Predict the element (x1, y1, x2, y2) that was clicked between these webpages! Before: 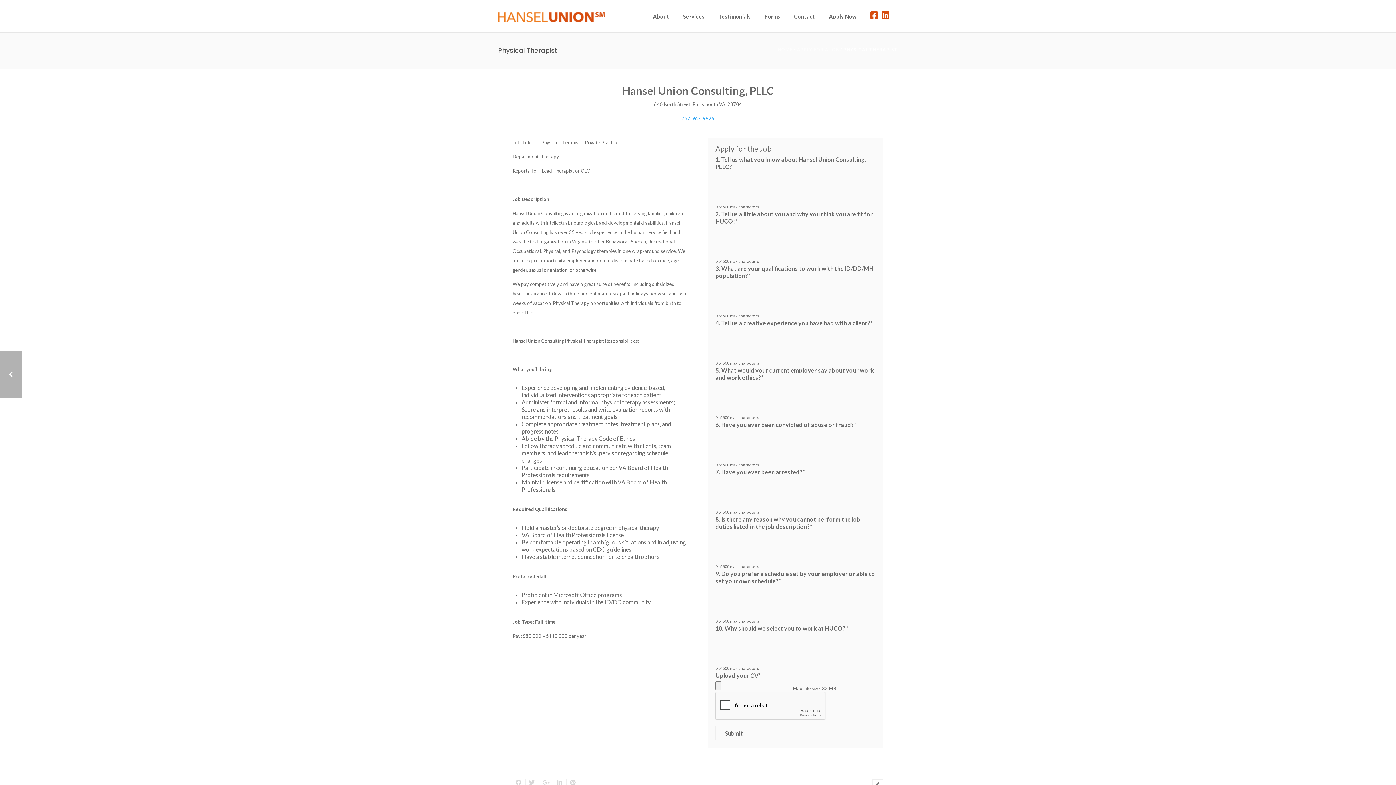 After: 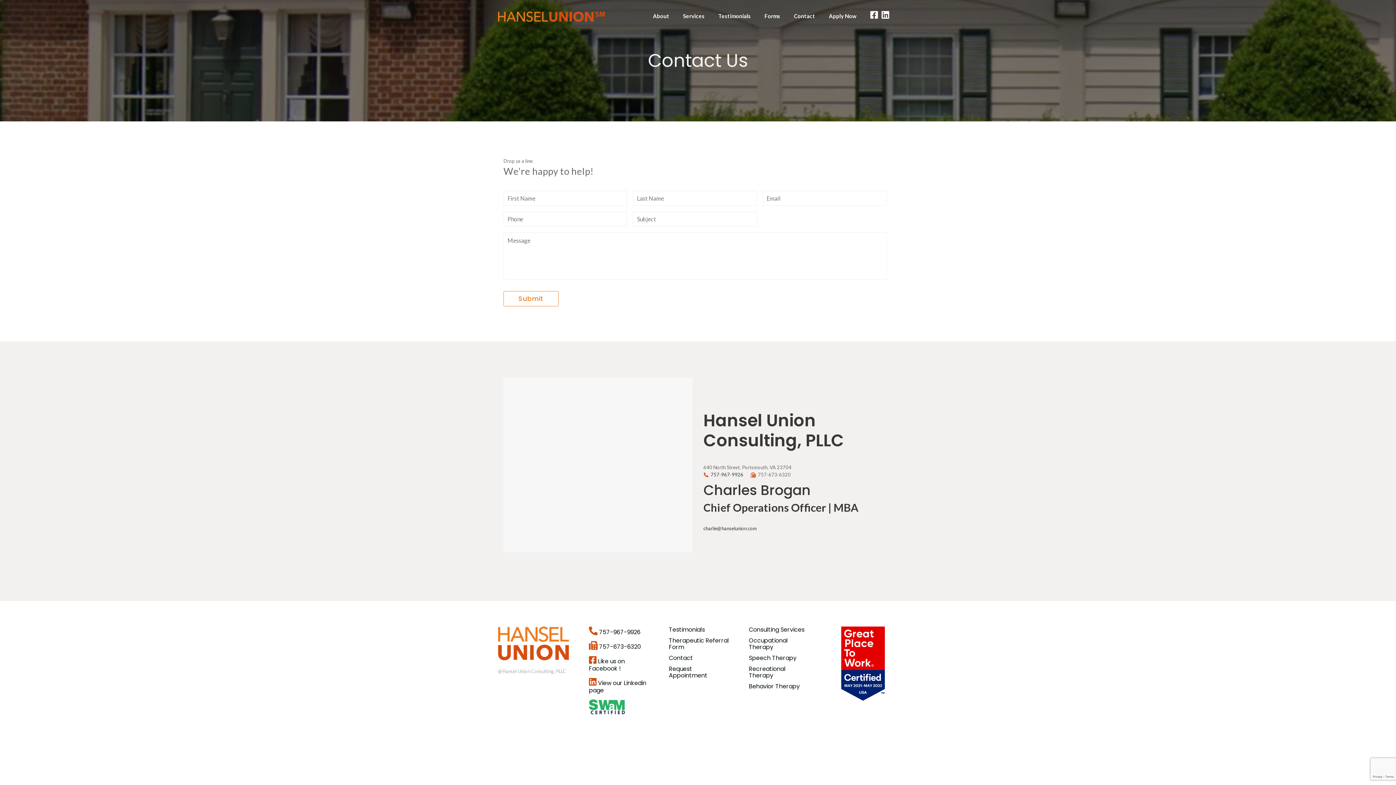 Action: label: Contact bbox: (788, 0, 821, 32)